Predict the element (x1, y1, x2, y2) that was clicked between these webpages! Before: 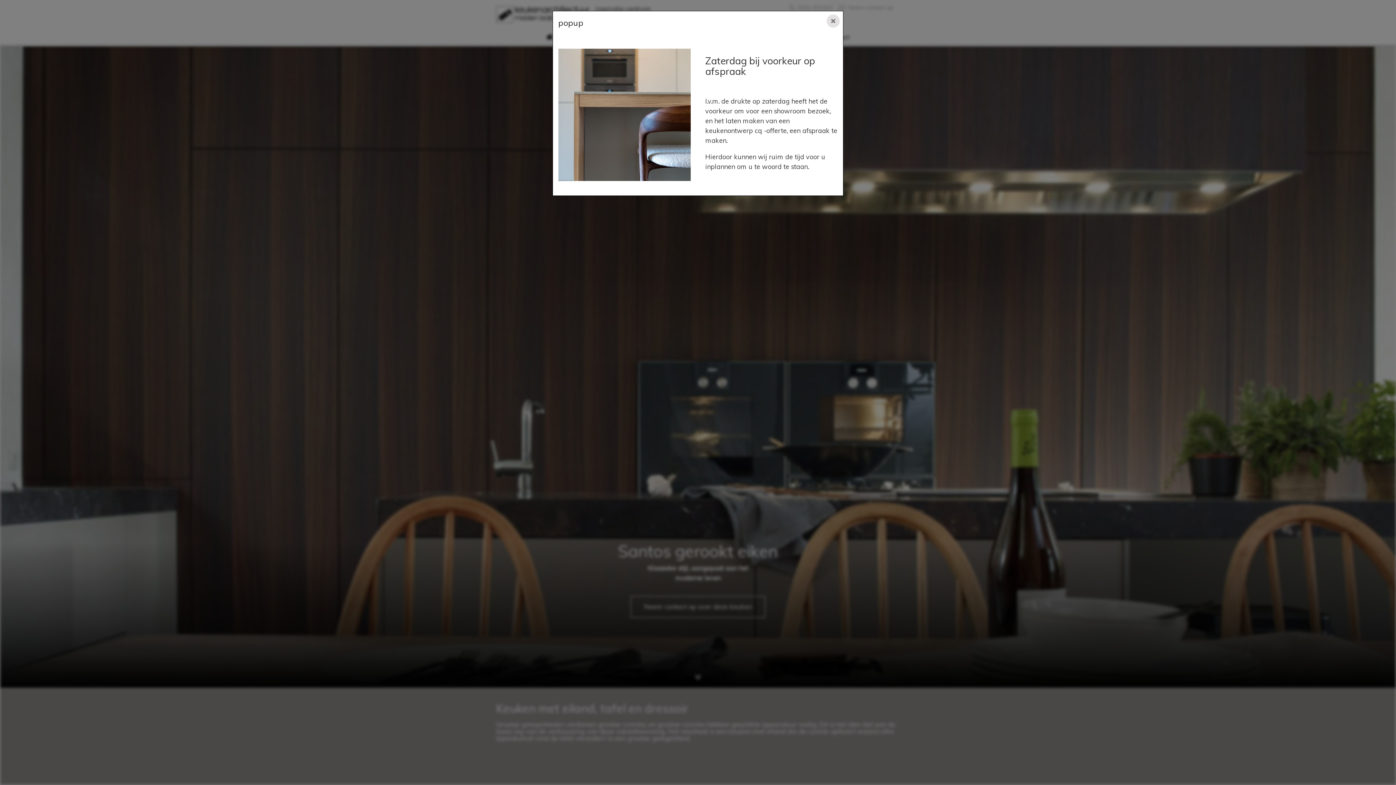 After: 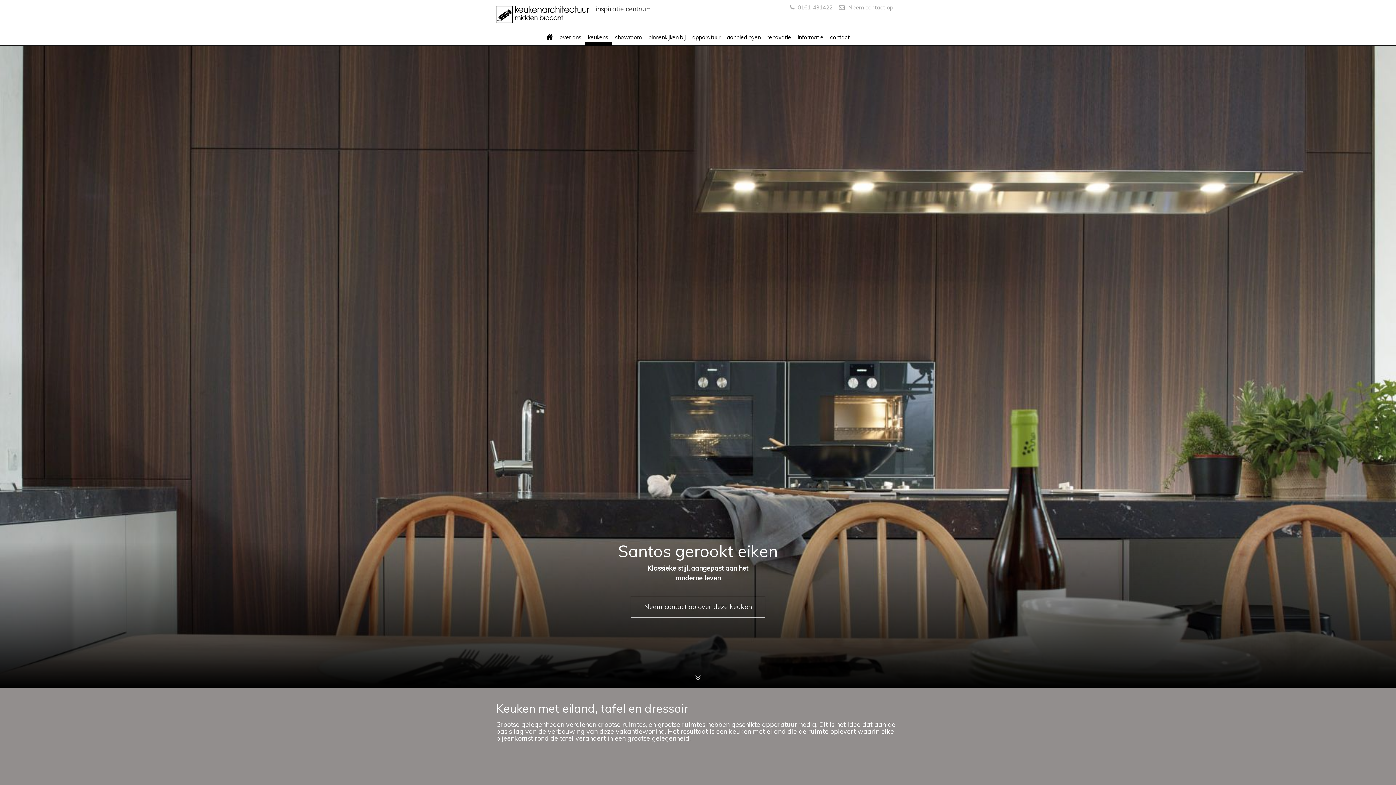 Action: bbox: (826, 14, 840, 27) label: Close